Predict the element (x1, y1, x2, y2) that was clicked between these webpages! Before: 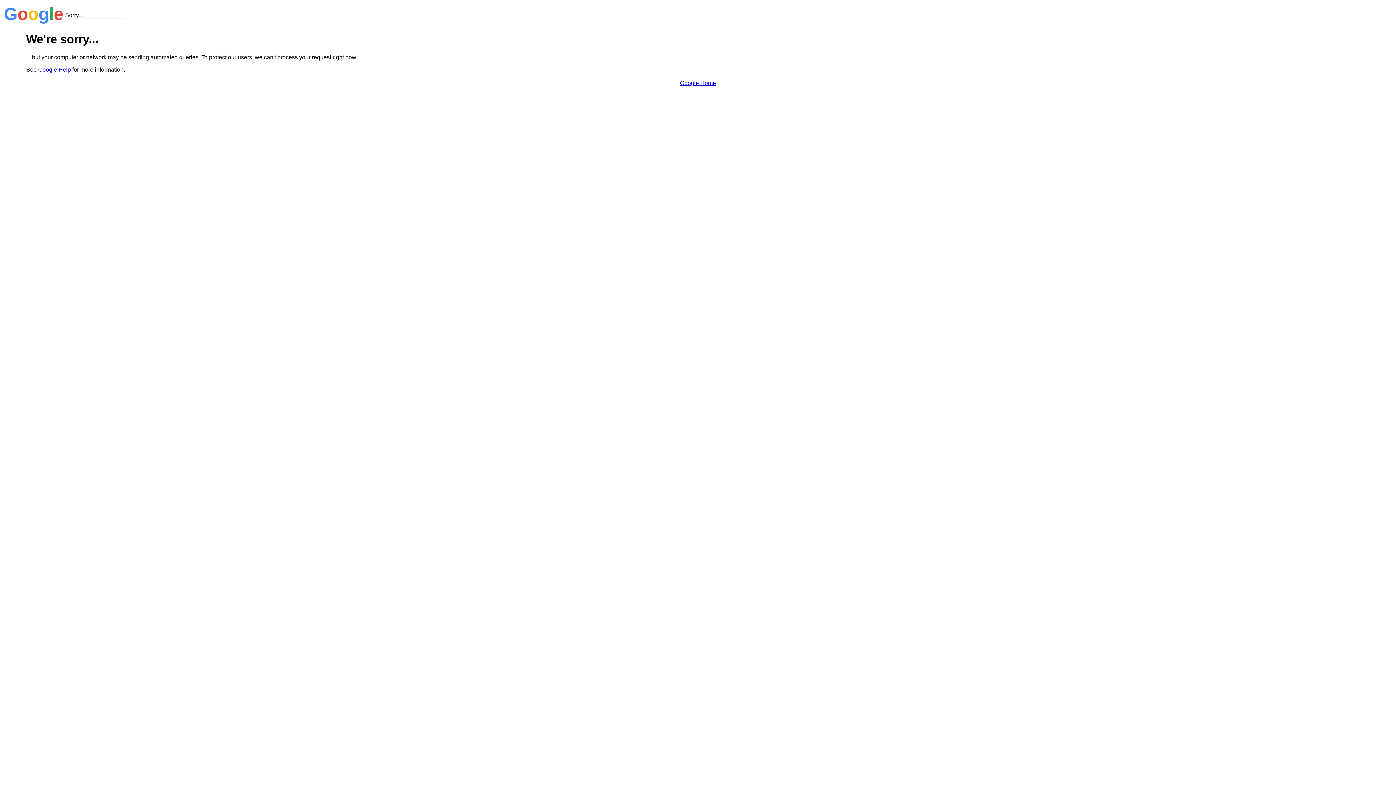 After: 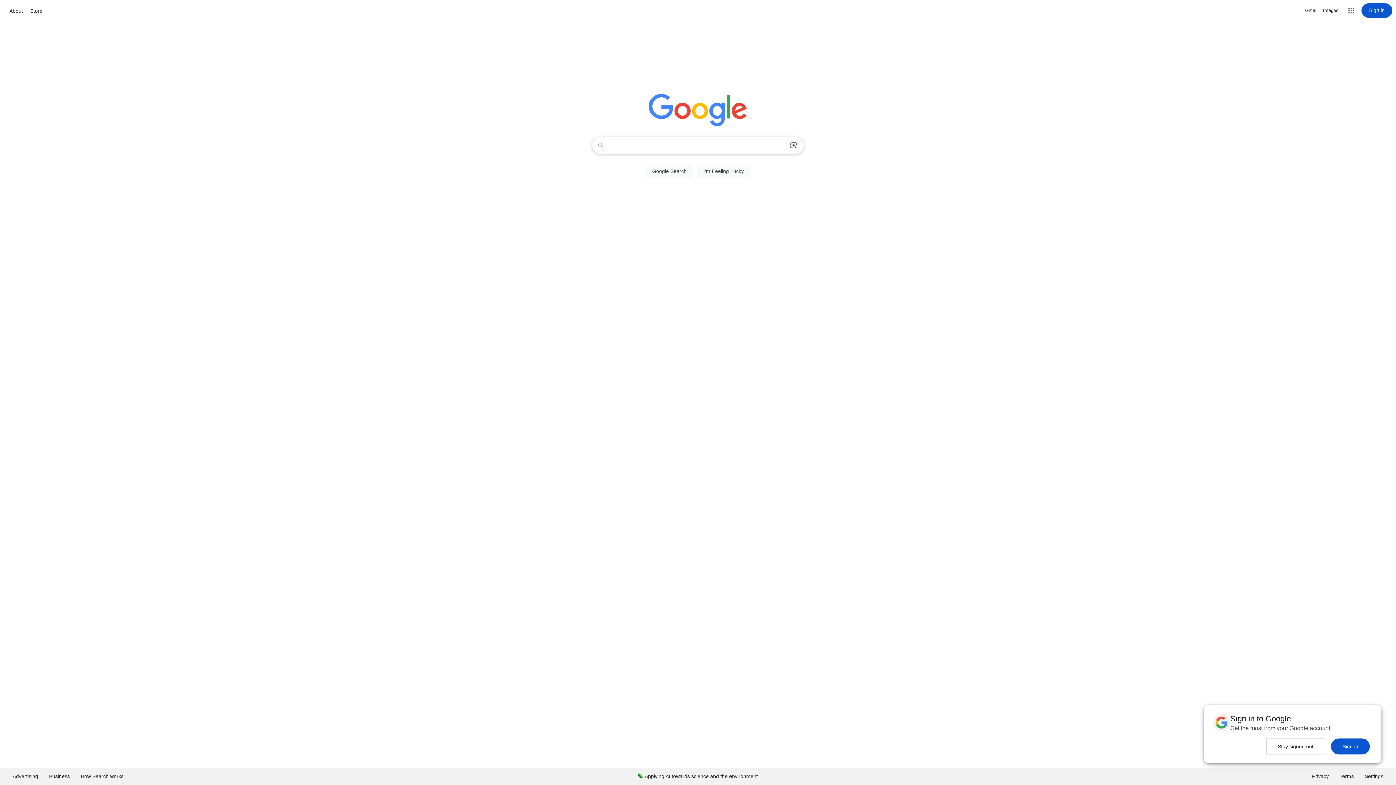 Action: bbox: (680, 79, 716, 86) label: Google Home